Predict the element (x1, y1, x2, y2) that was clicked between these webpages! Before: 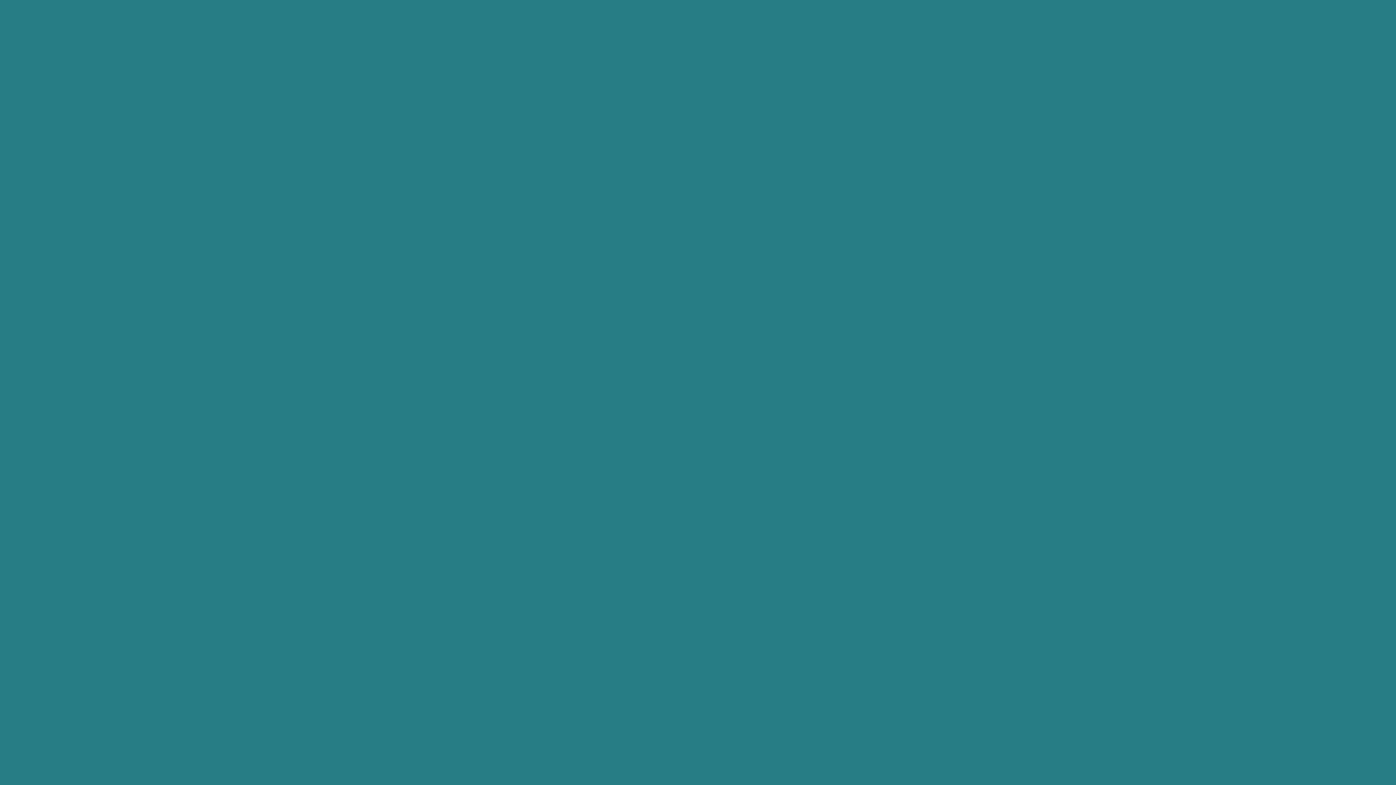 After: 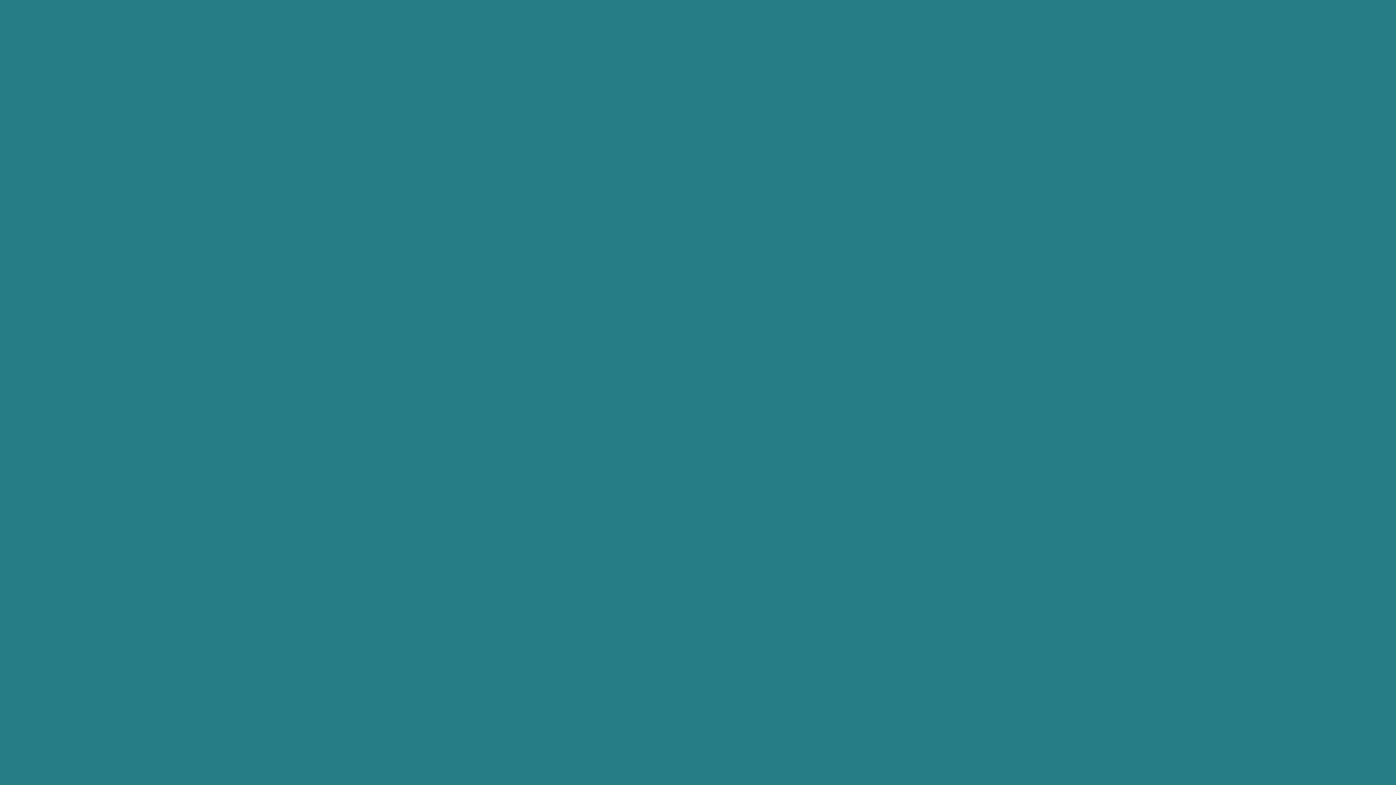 Action: bbox: (693, 40, 741, 48) label: Case Studies